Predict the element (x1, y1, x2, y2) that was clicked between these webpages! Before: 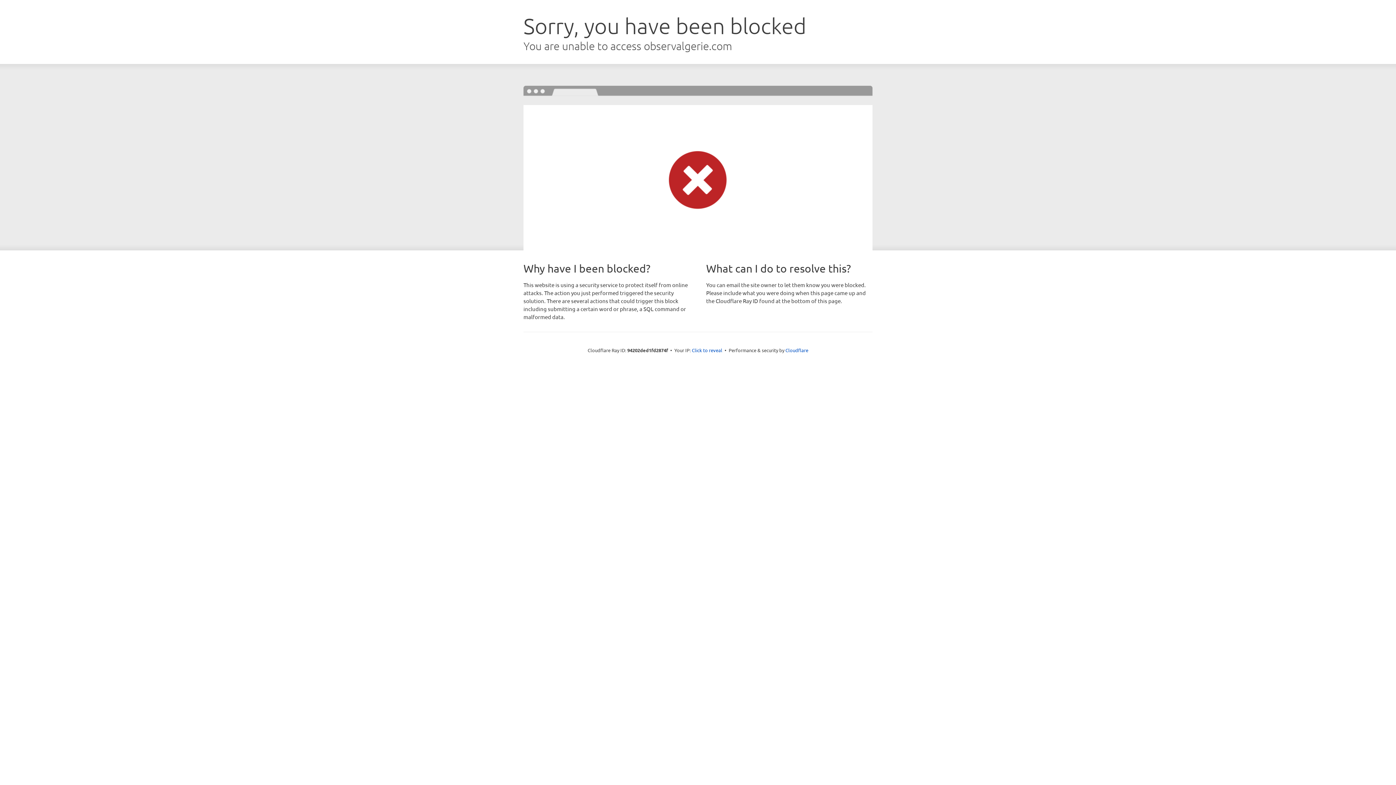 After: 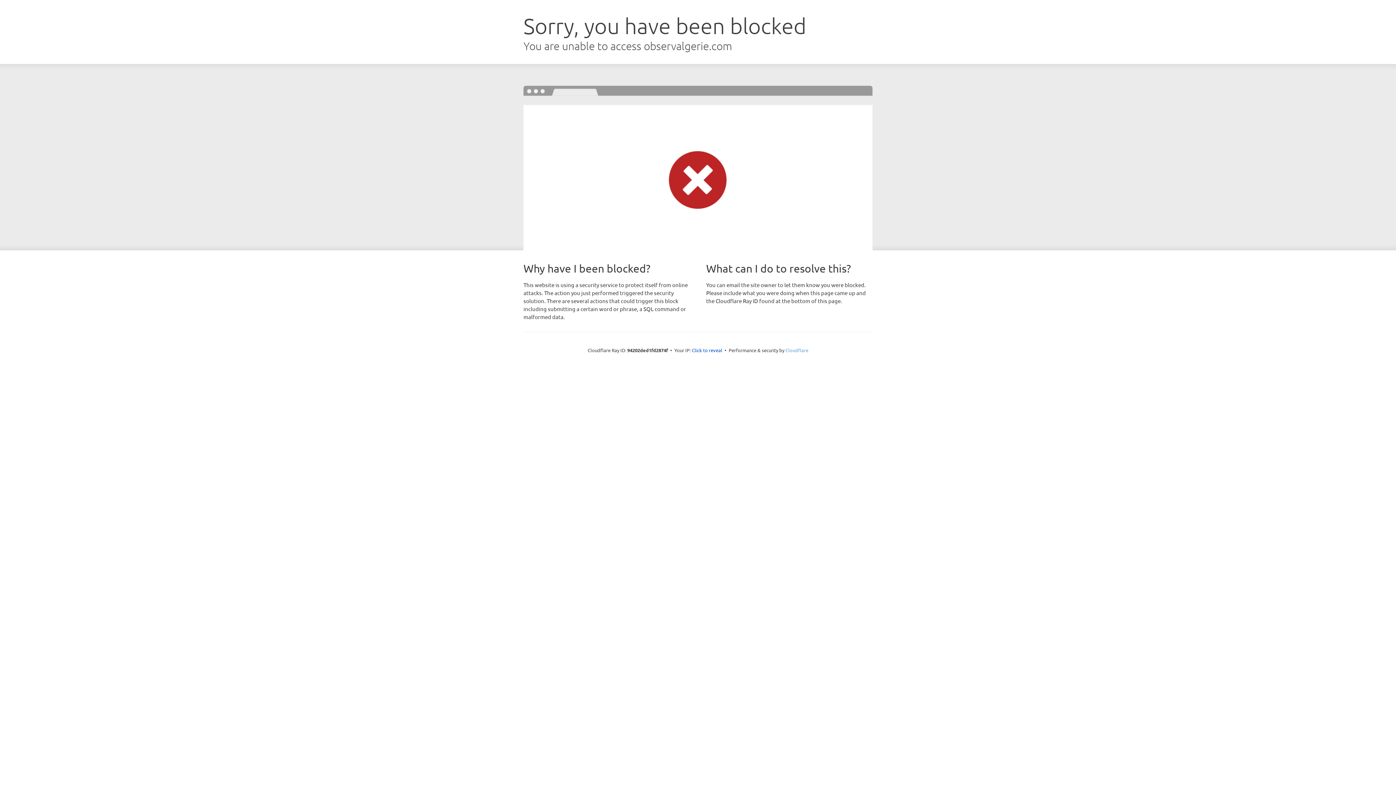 Action: label: Cloudflare bbox: (785, 347, 808, 353)